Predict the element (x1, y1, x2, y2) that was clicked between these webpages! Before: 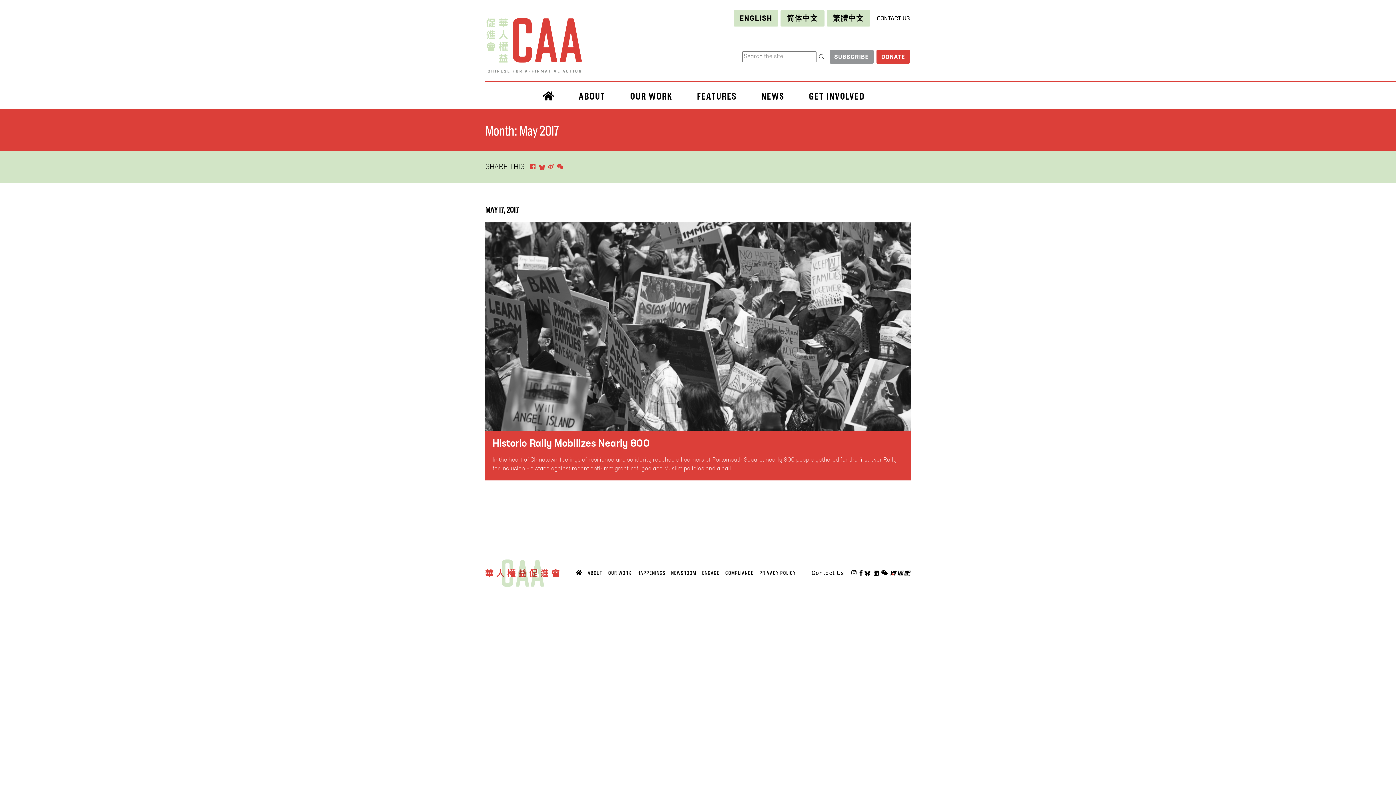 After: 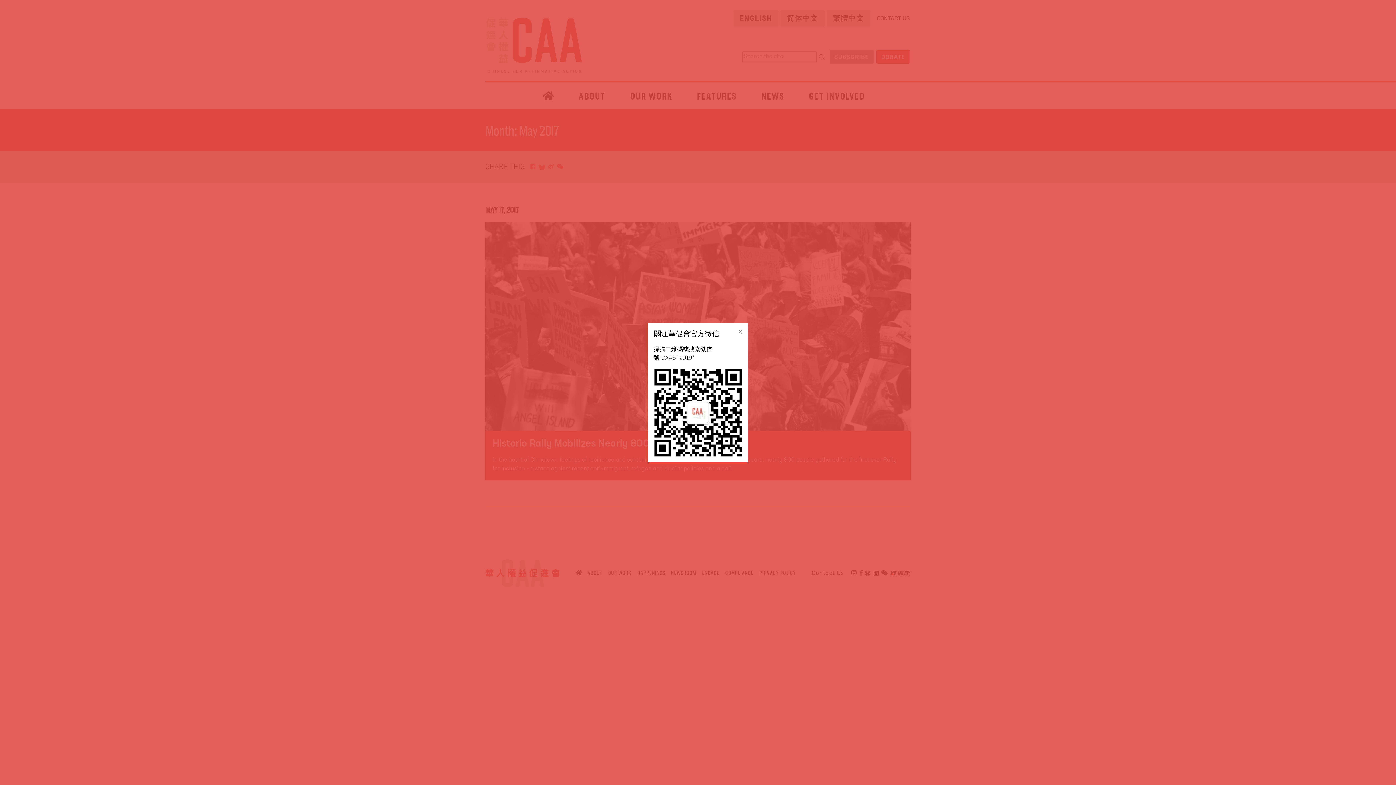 Action: bbox: (879, 568, 887, 577) label: wechat